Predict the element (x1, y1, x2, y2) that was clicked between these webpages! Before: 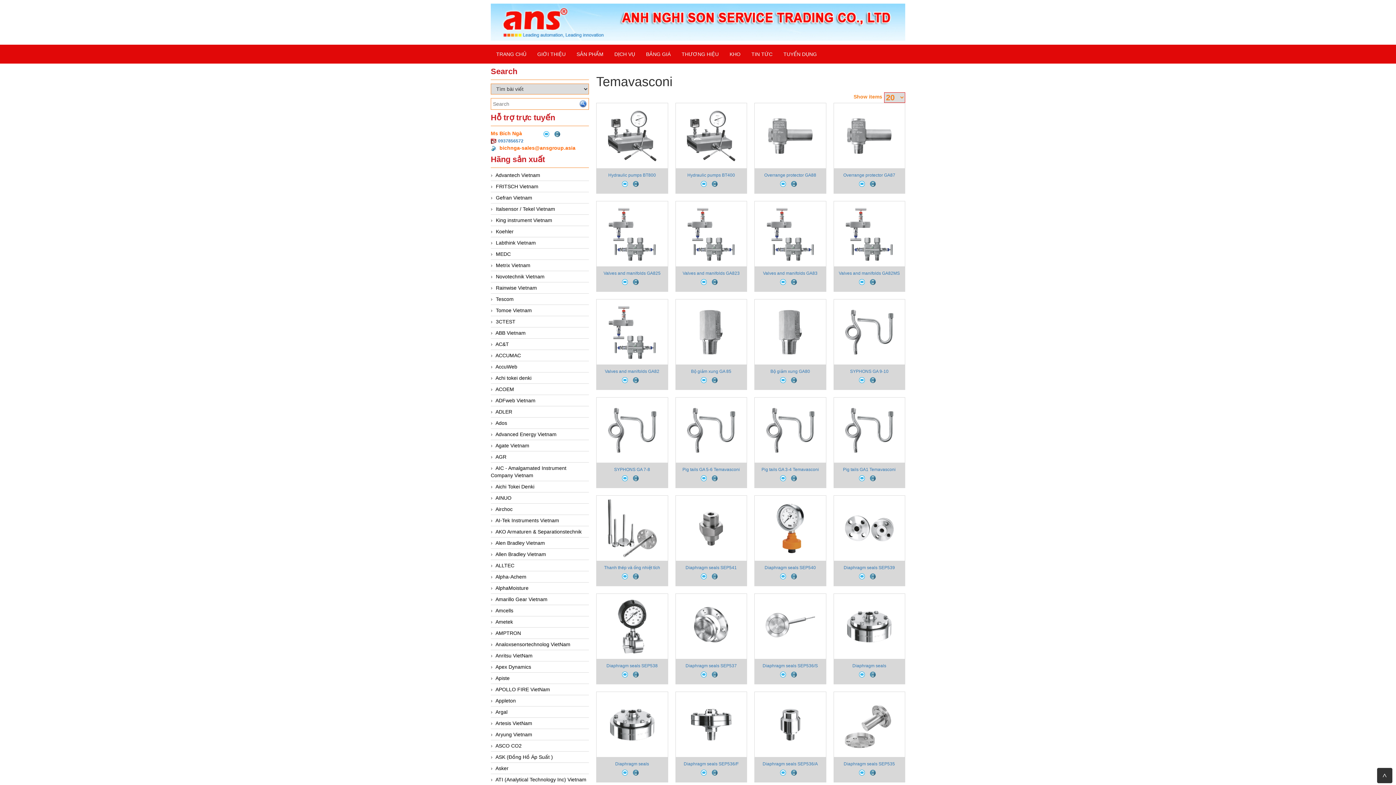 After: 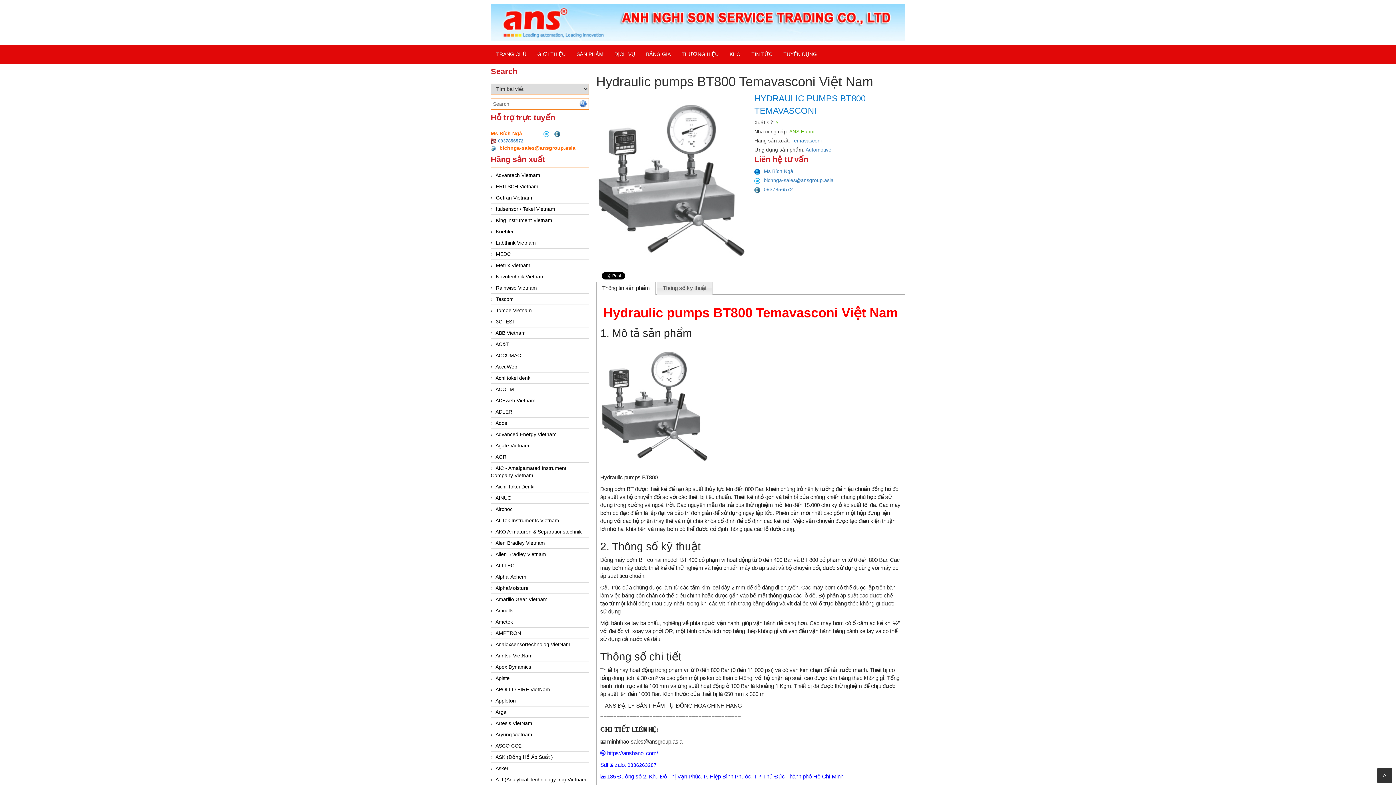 Action: bbox: (598, 170, 666, 179) label: Hydraulic pumps BT800 Temavasconi